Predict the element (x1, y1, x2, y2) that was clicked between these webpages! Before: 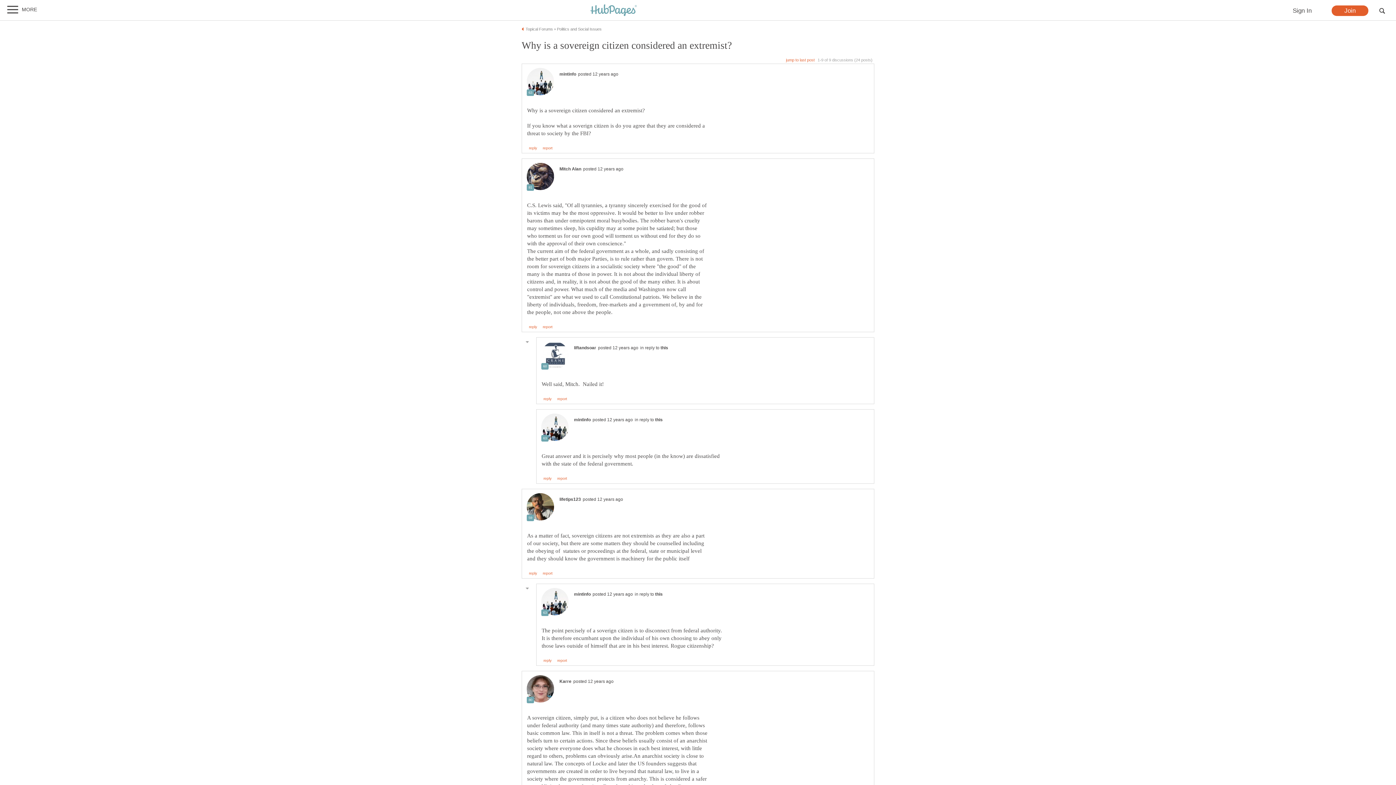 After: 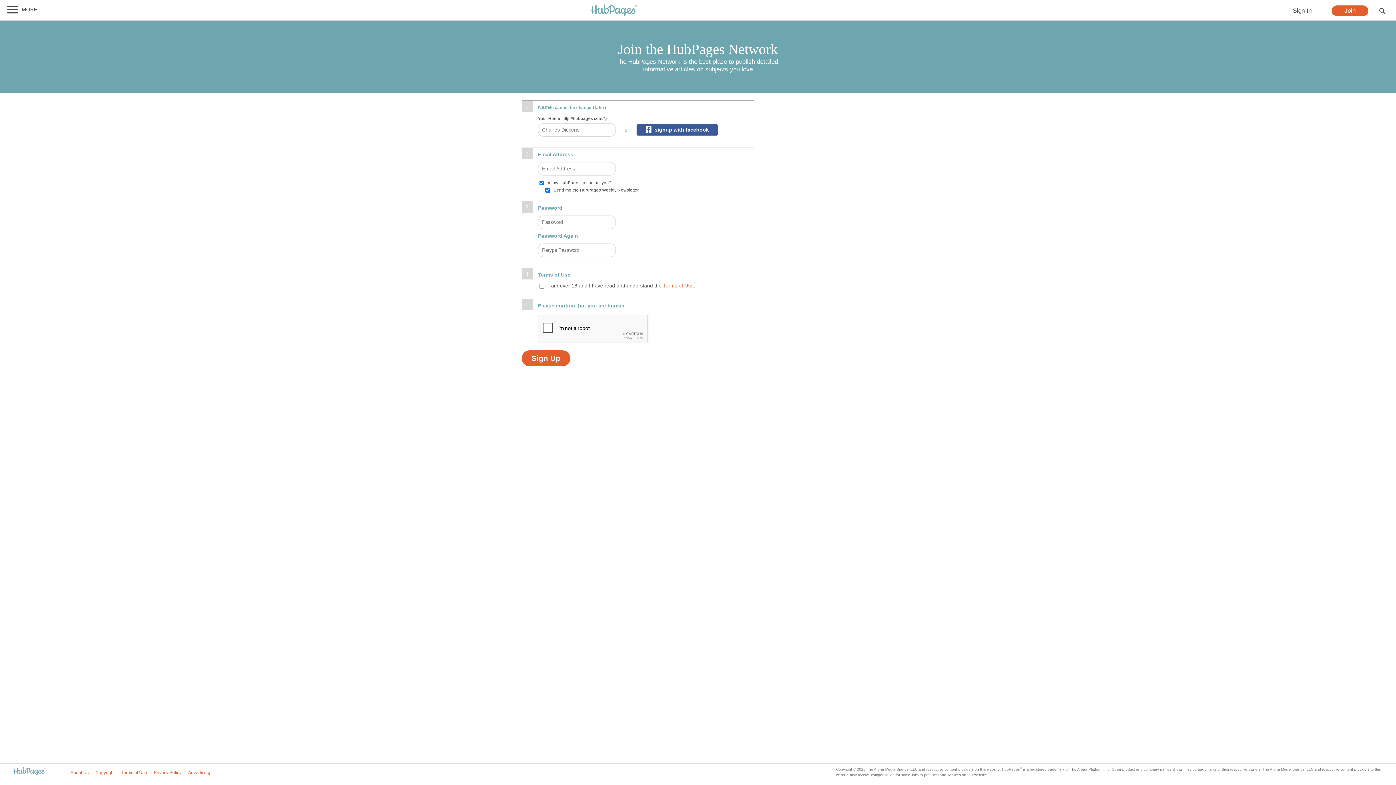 Action: label: Join bbox: (1332, 5, 1368, 16)